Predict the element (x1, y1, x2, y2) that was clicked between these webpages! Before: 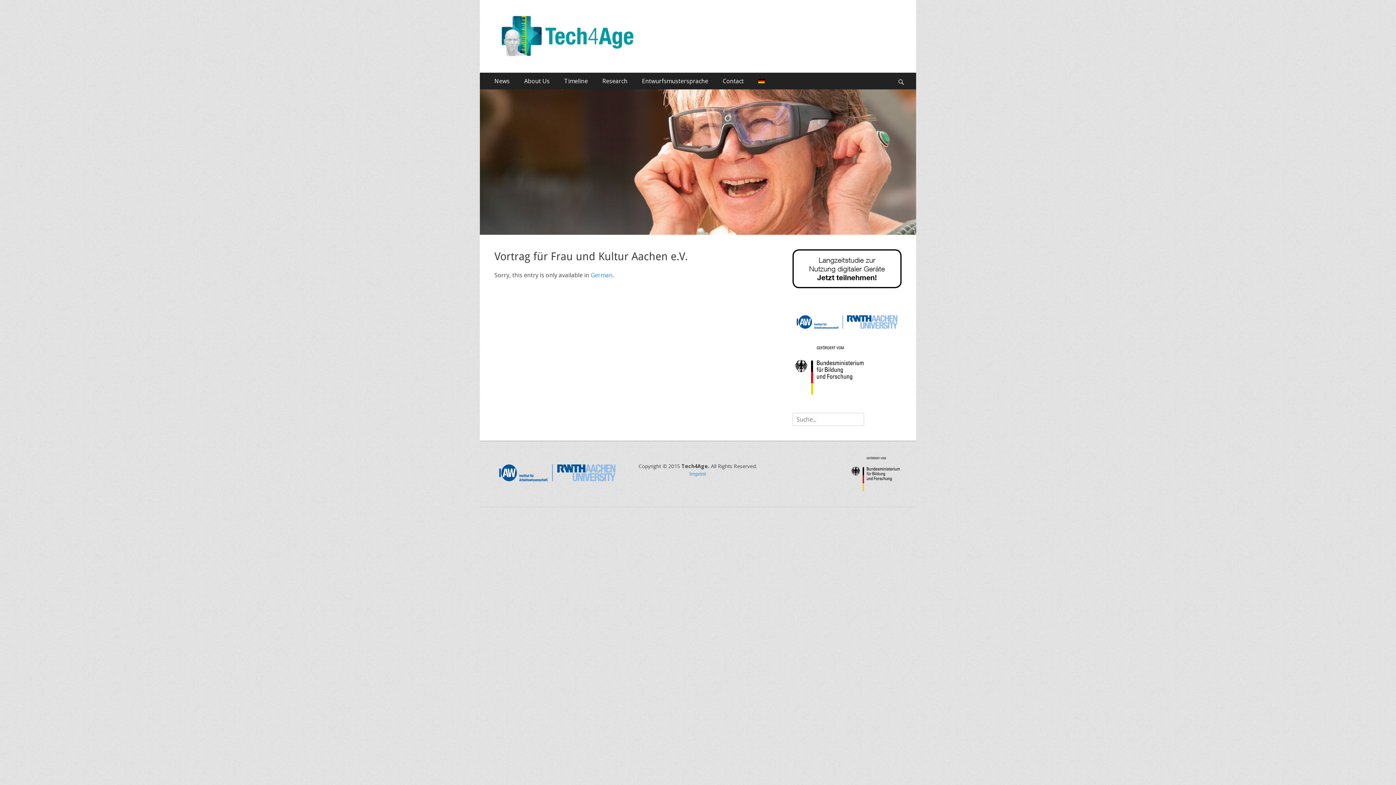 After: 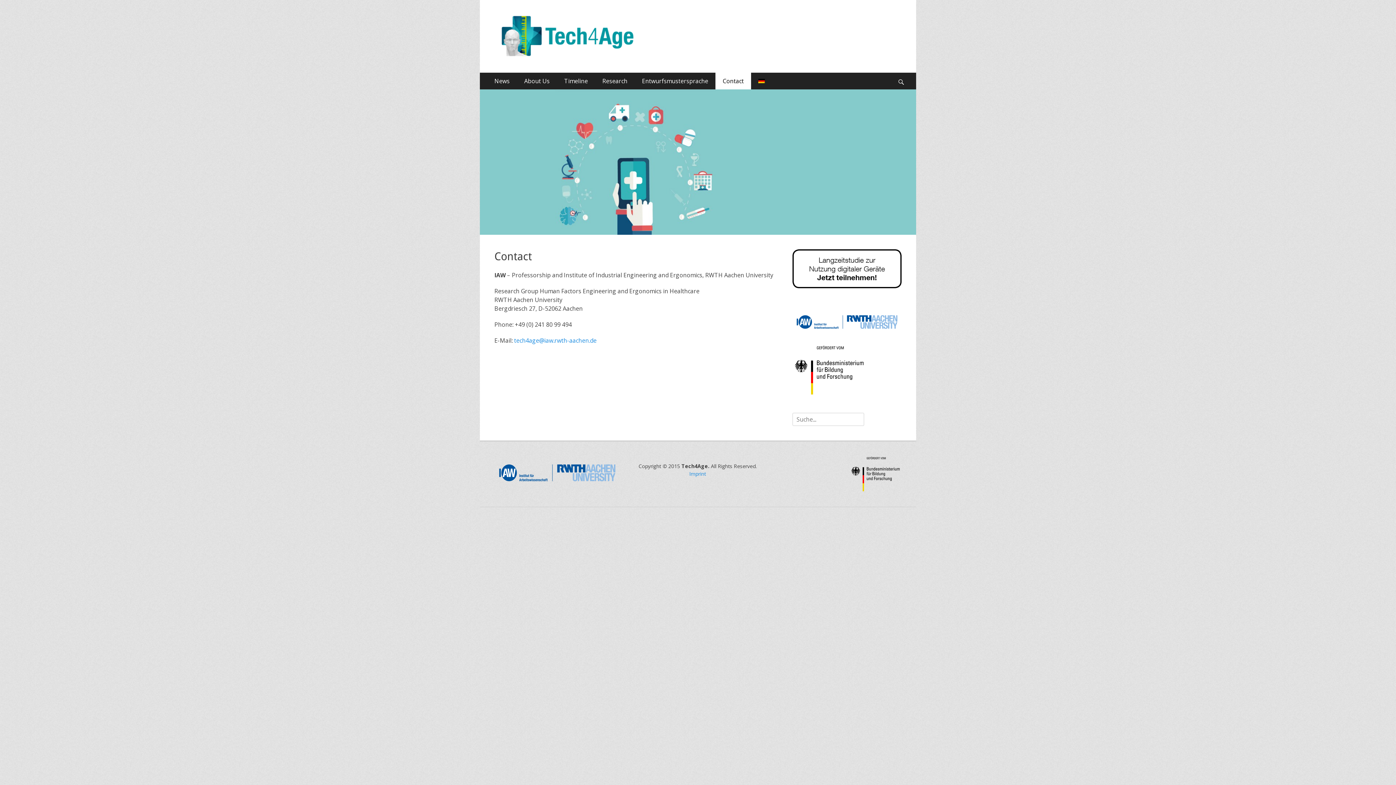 Action: label: Contact bbox: (715, 72, 751, 89)